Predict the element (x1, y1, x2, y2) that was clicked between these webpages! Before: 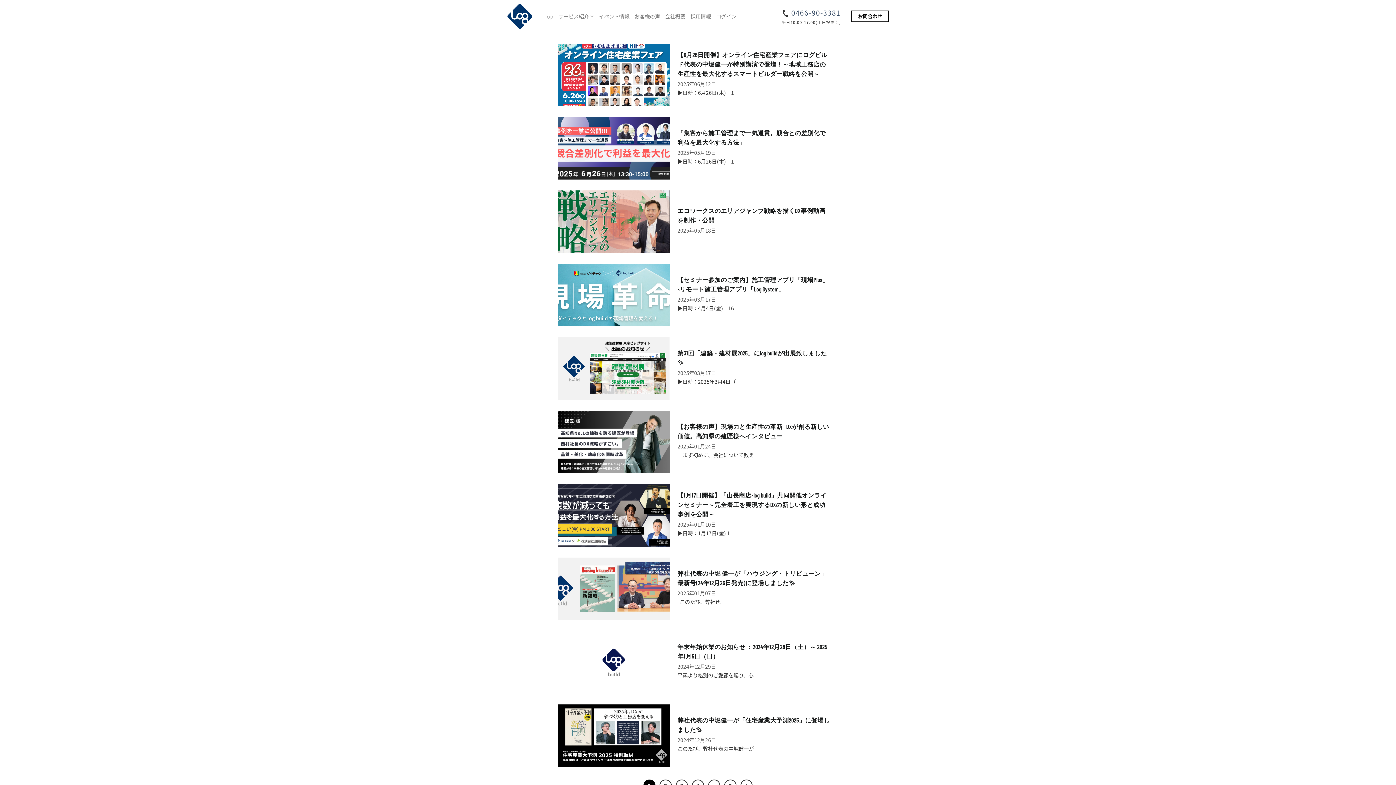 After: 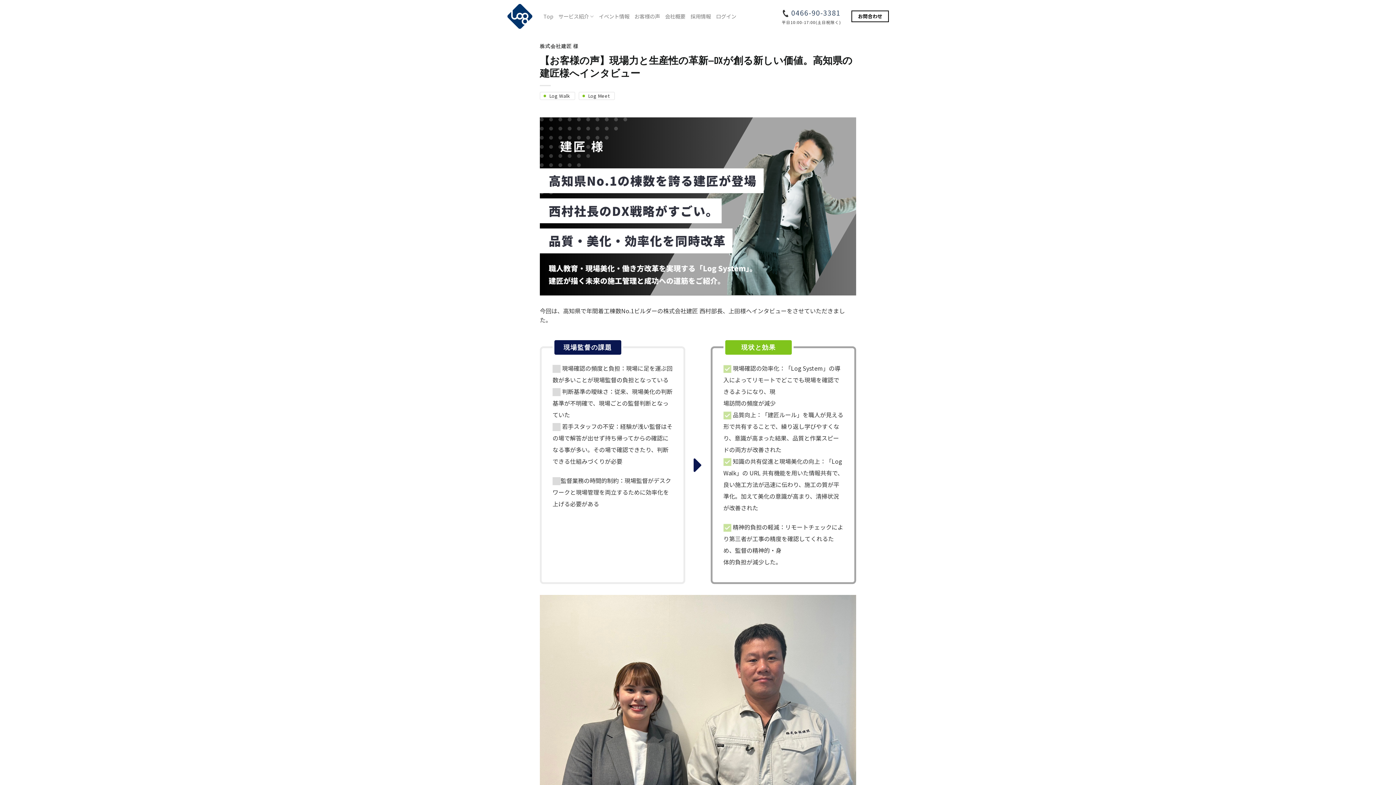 Action: bbox: (677, 421, 830, 440) label: 【お客様の声】現場力と生産性の革新—DXが創る新しい価値。高知県の建匠様へインタビュー